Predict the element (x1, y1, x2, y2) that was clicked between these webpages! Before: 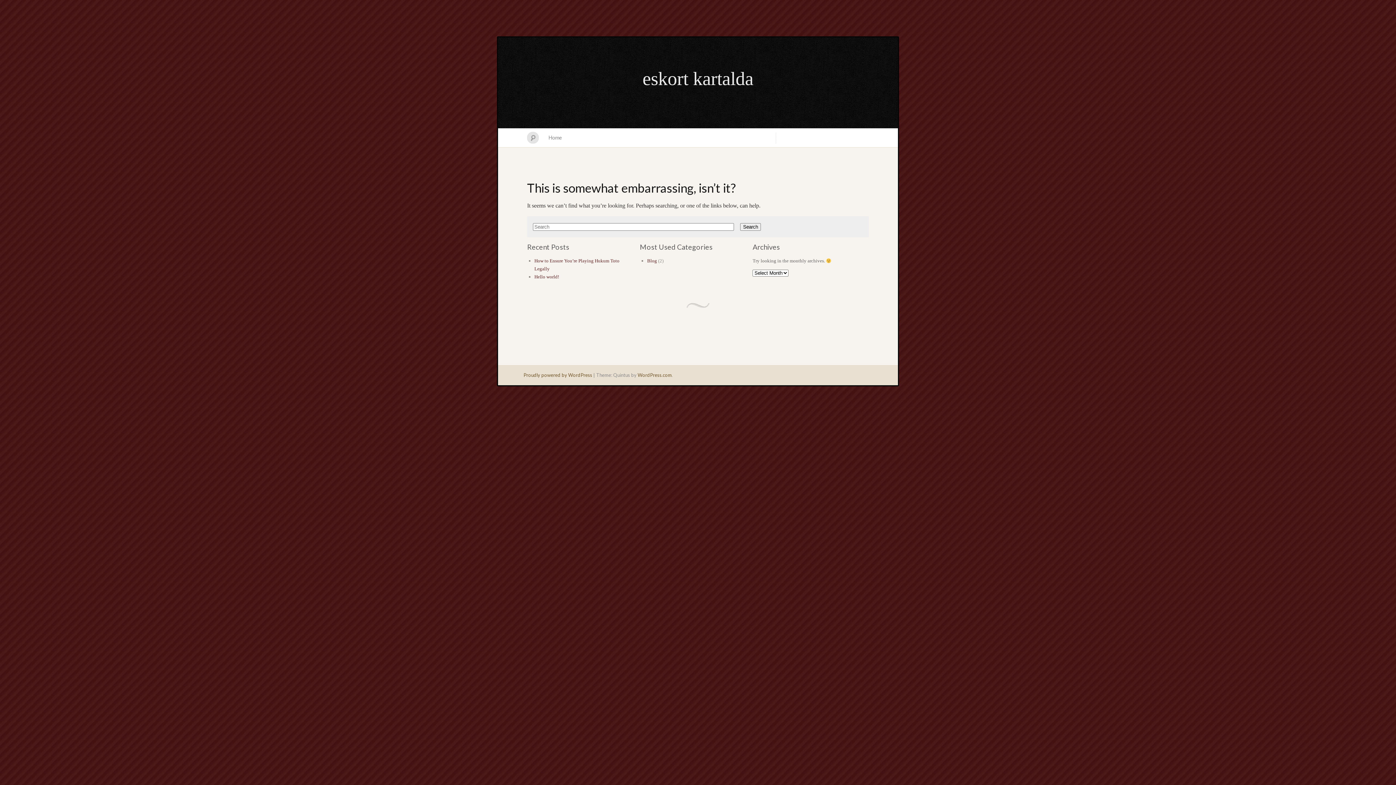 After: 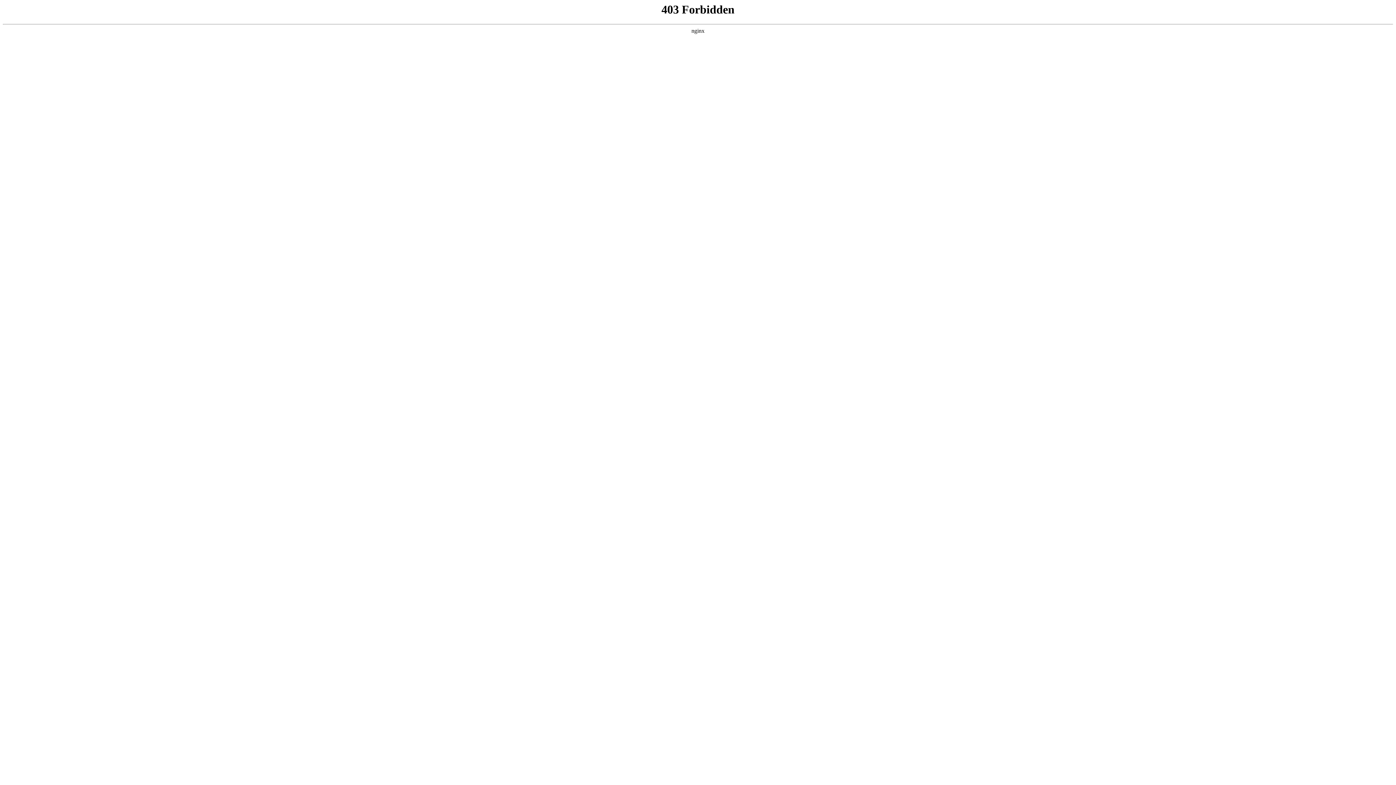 Action: label: Proudly powered by WordPress bbox: (523, 372, 592, 378)